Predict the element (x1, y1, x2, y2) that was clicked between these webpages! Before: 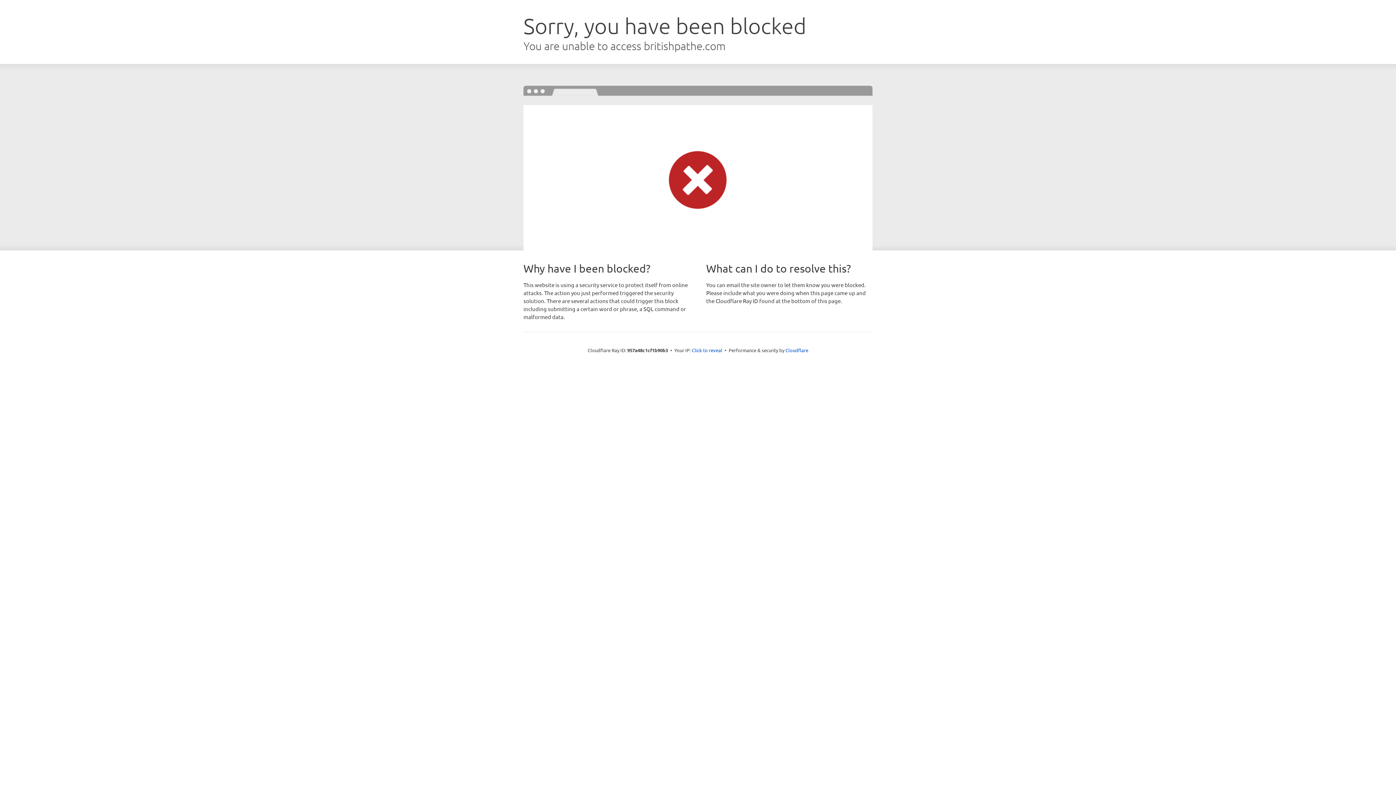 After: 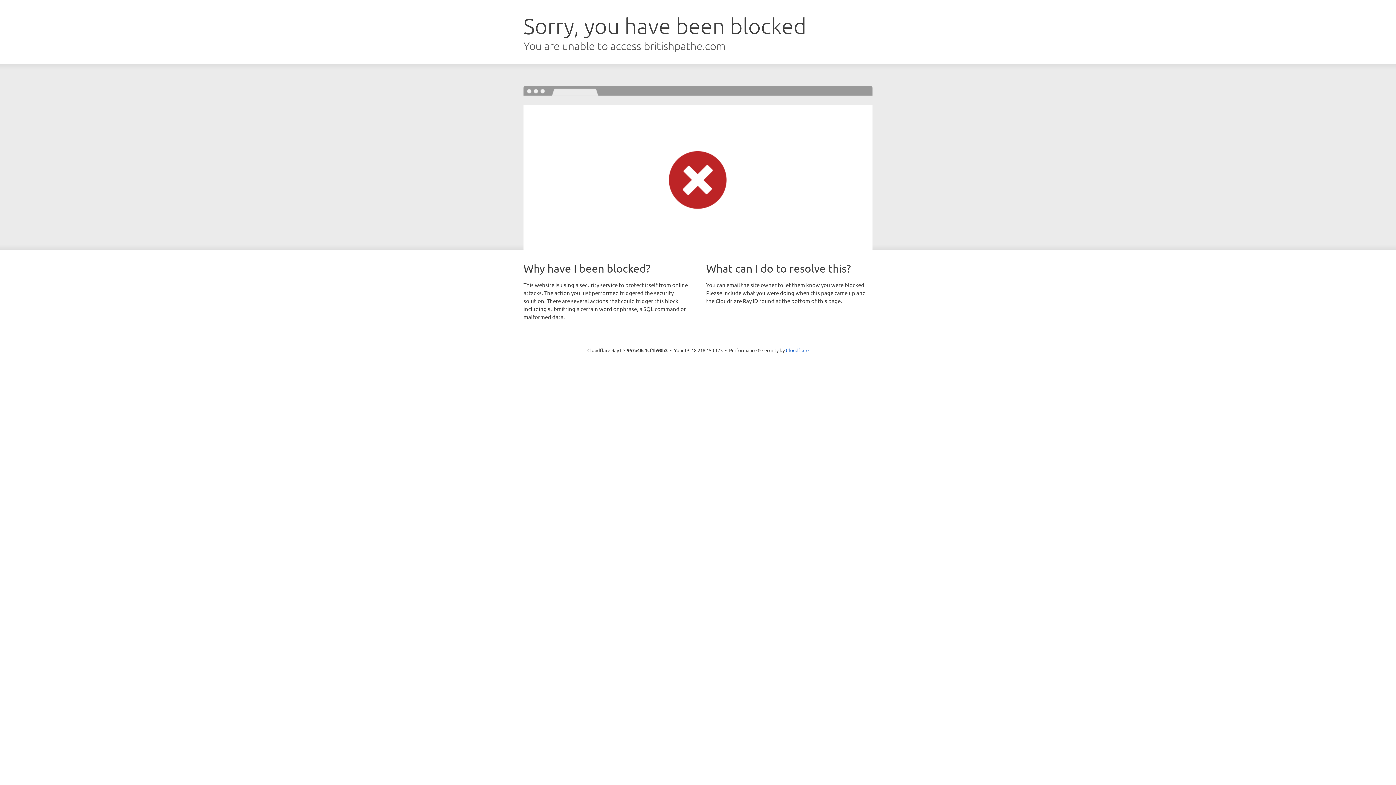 Action: bbox: (692, 346, 722, 353) label: Click to reveal